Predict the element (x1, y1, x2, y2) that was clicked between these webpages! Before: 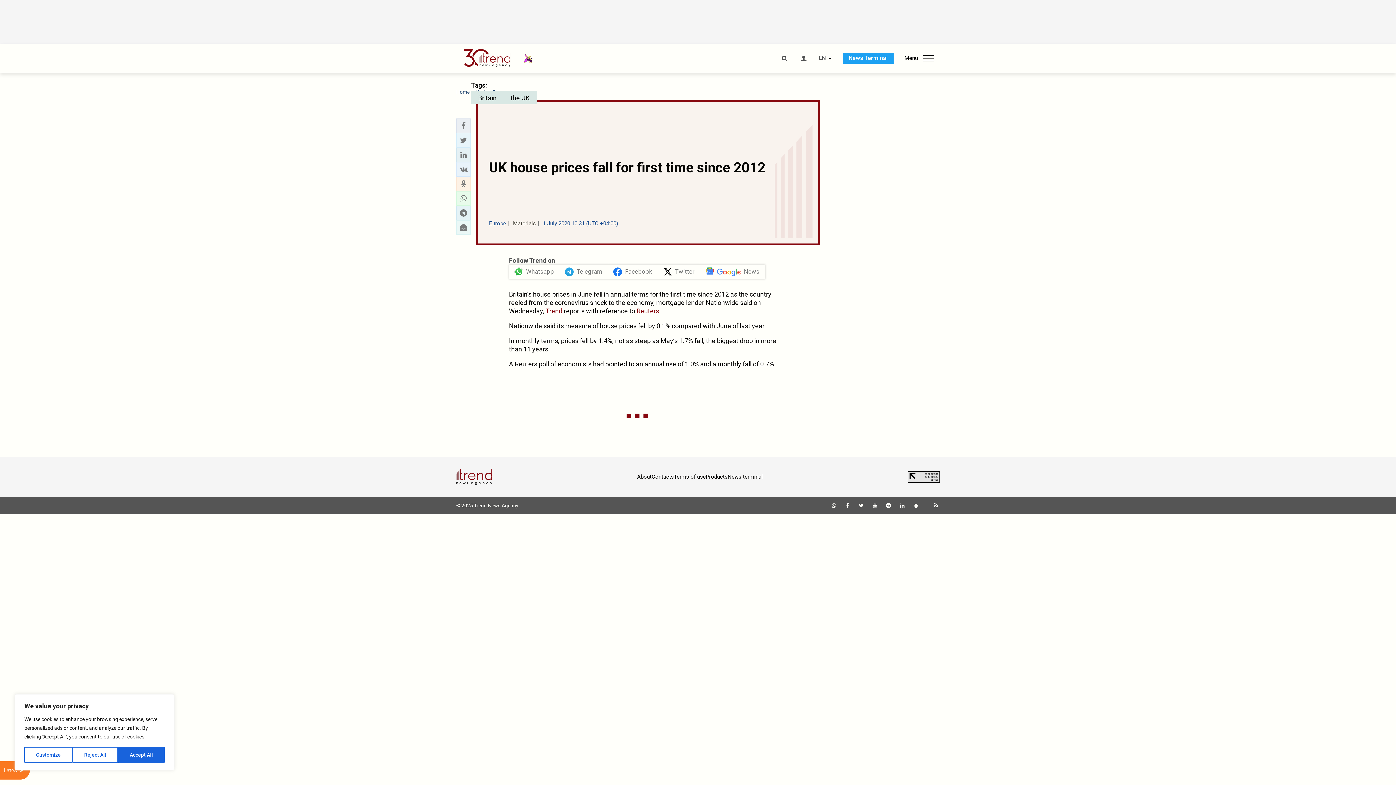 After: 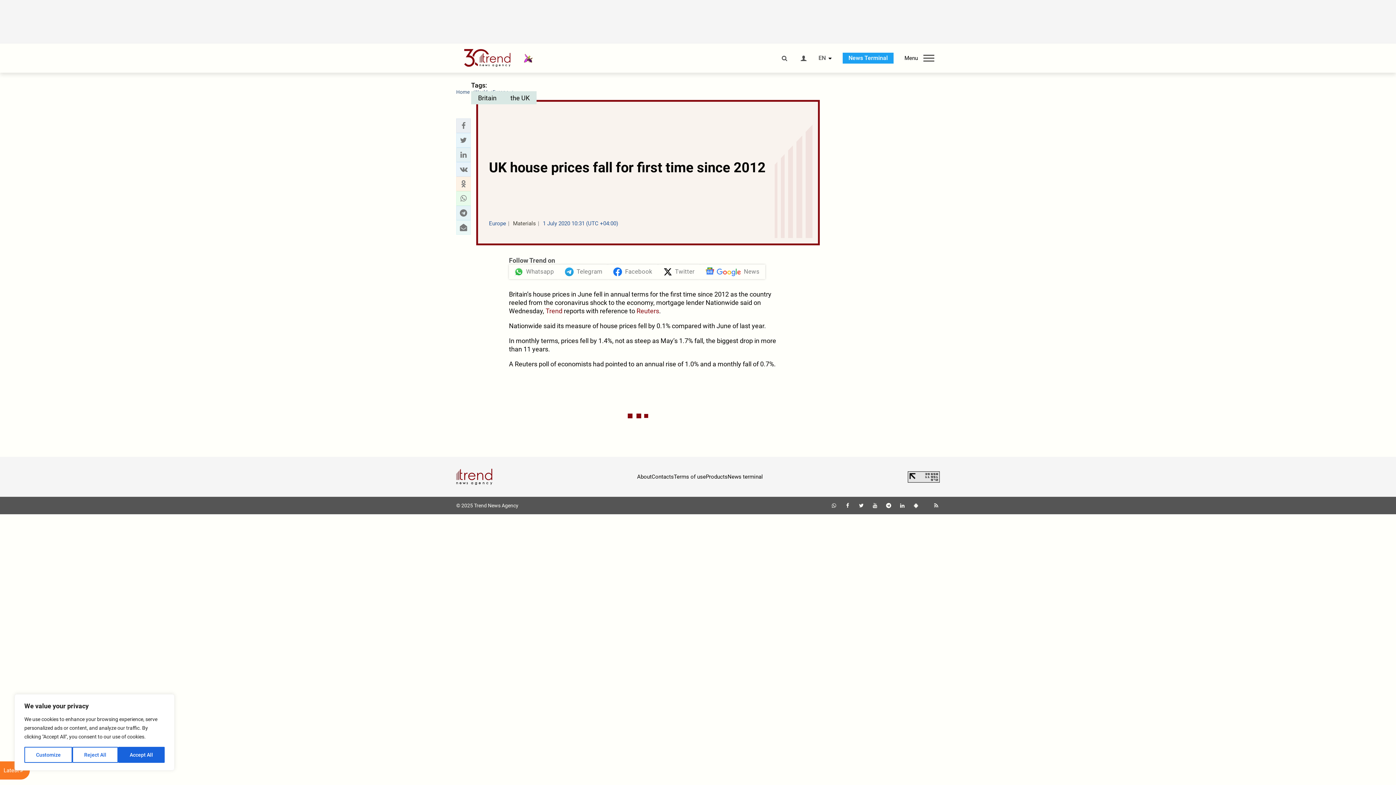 Action: bbox: (857, 502, 865, 508)